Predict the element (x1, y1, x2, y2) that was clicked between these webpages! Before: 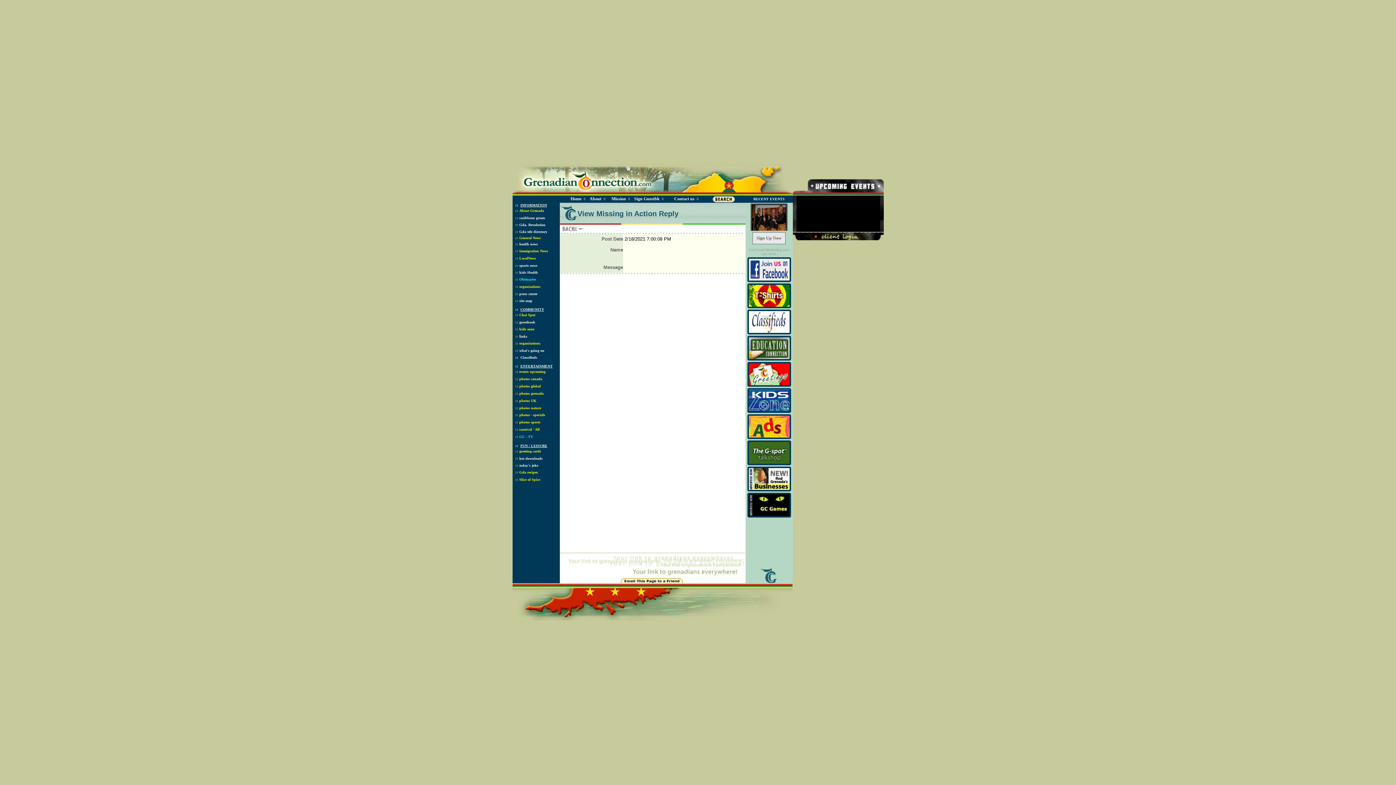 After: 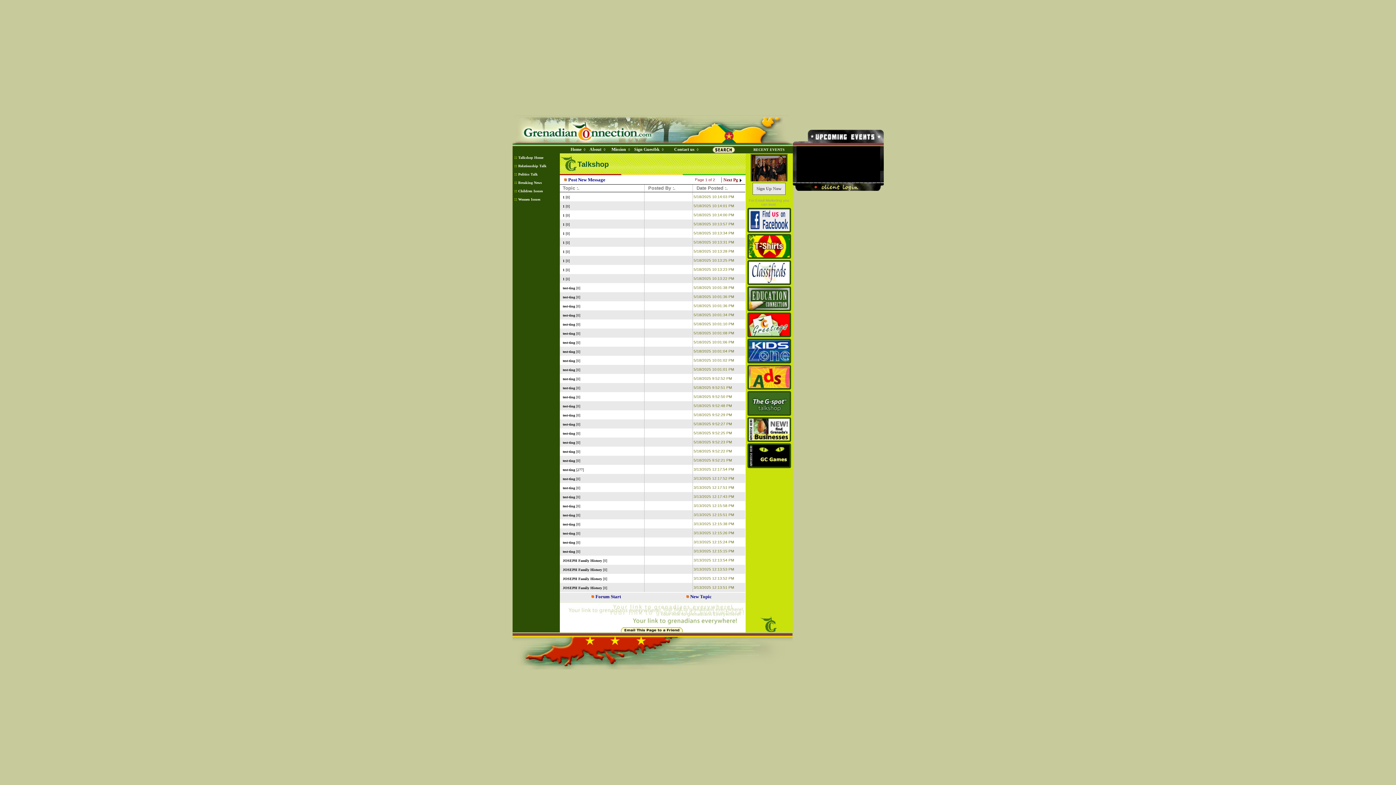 Action: bbox: (748, 450, 789, 455)